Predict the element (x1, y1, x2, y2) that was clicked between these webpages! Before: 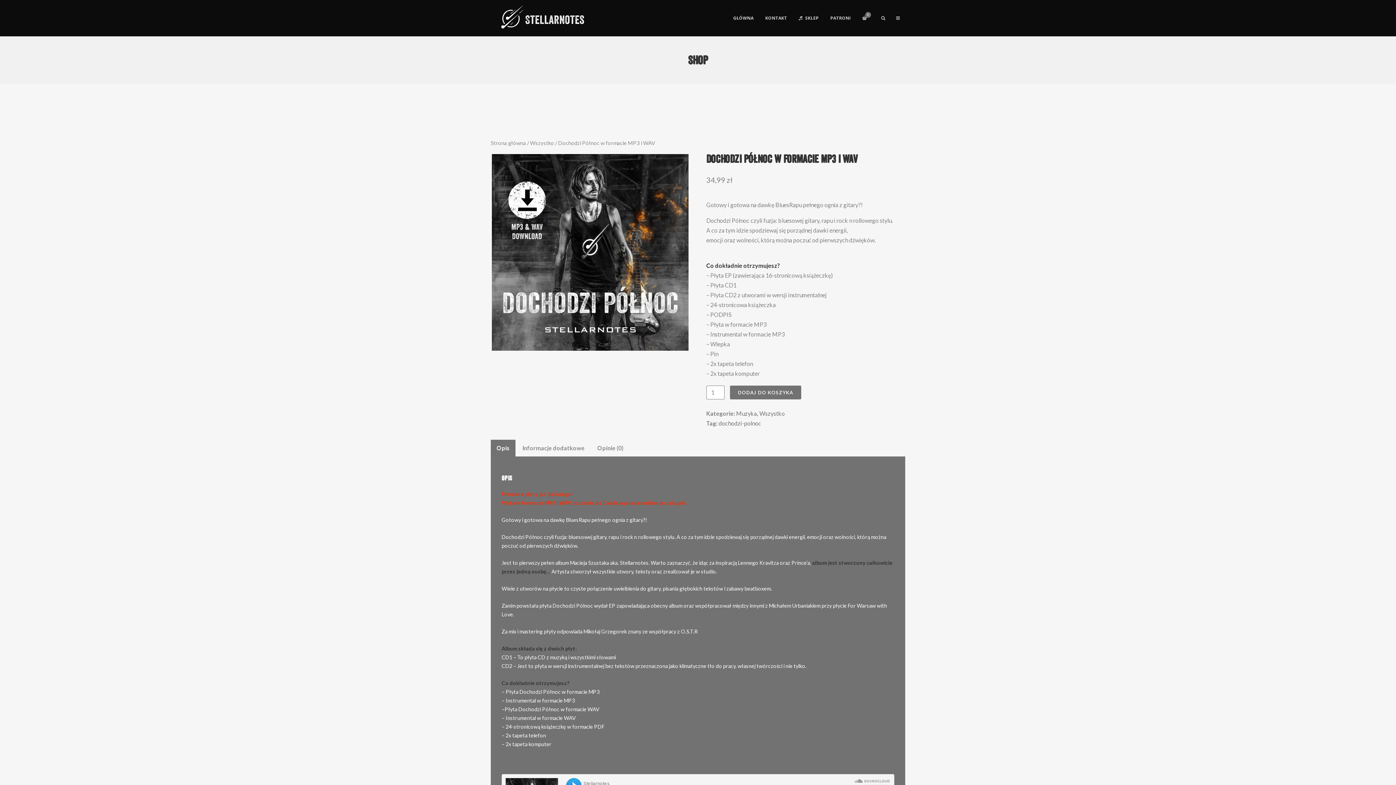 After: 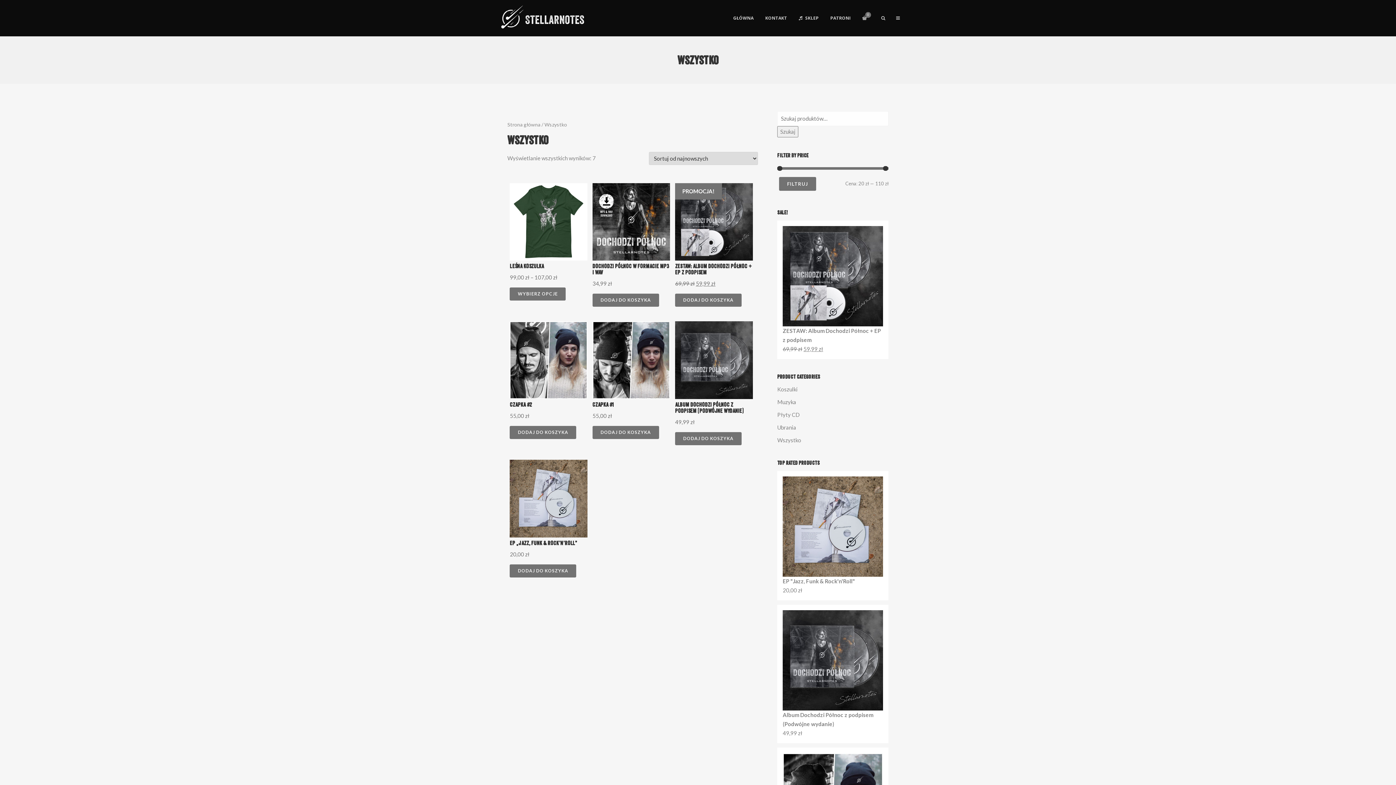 Action: bbox: (759, 410, 785, 416) label: Wszystko